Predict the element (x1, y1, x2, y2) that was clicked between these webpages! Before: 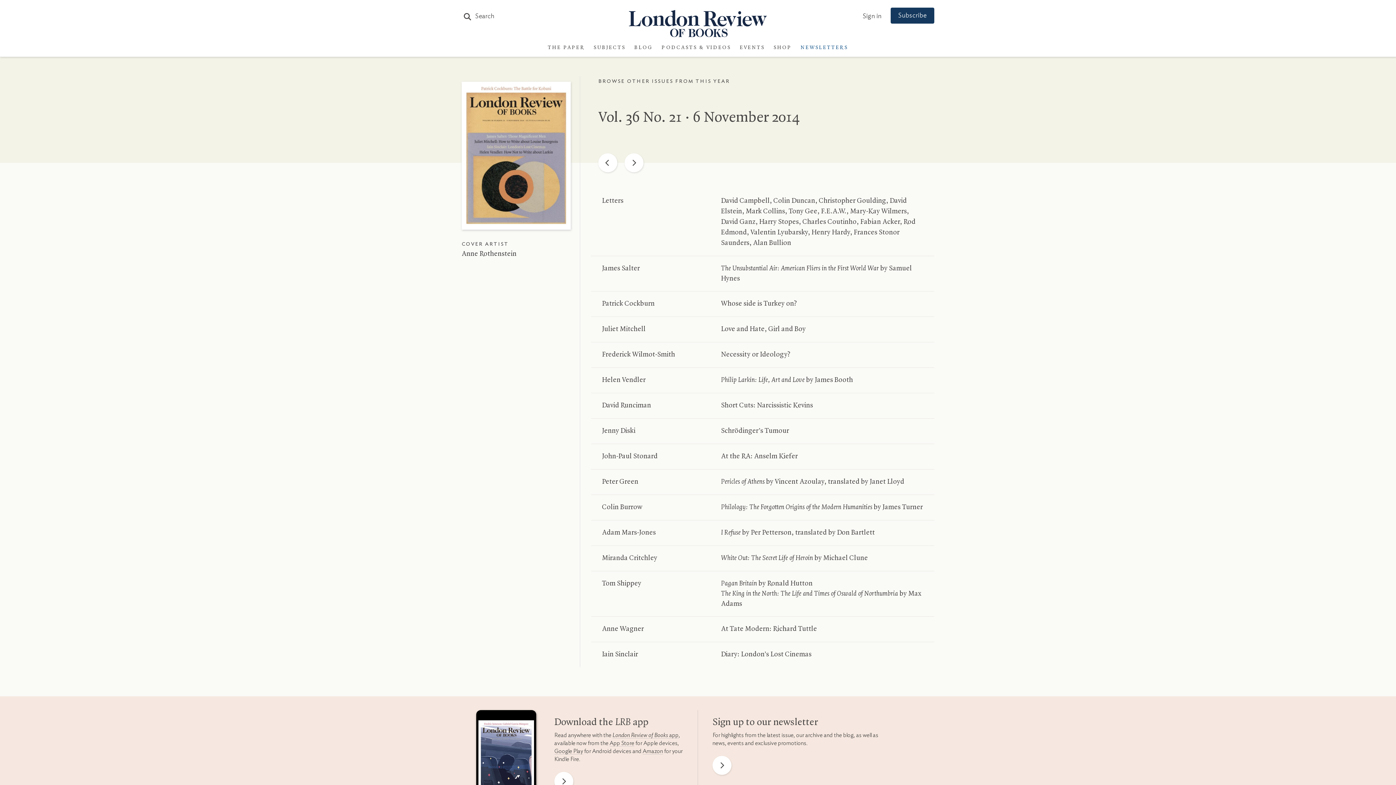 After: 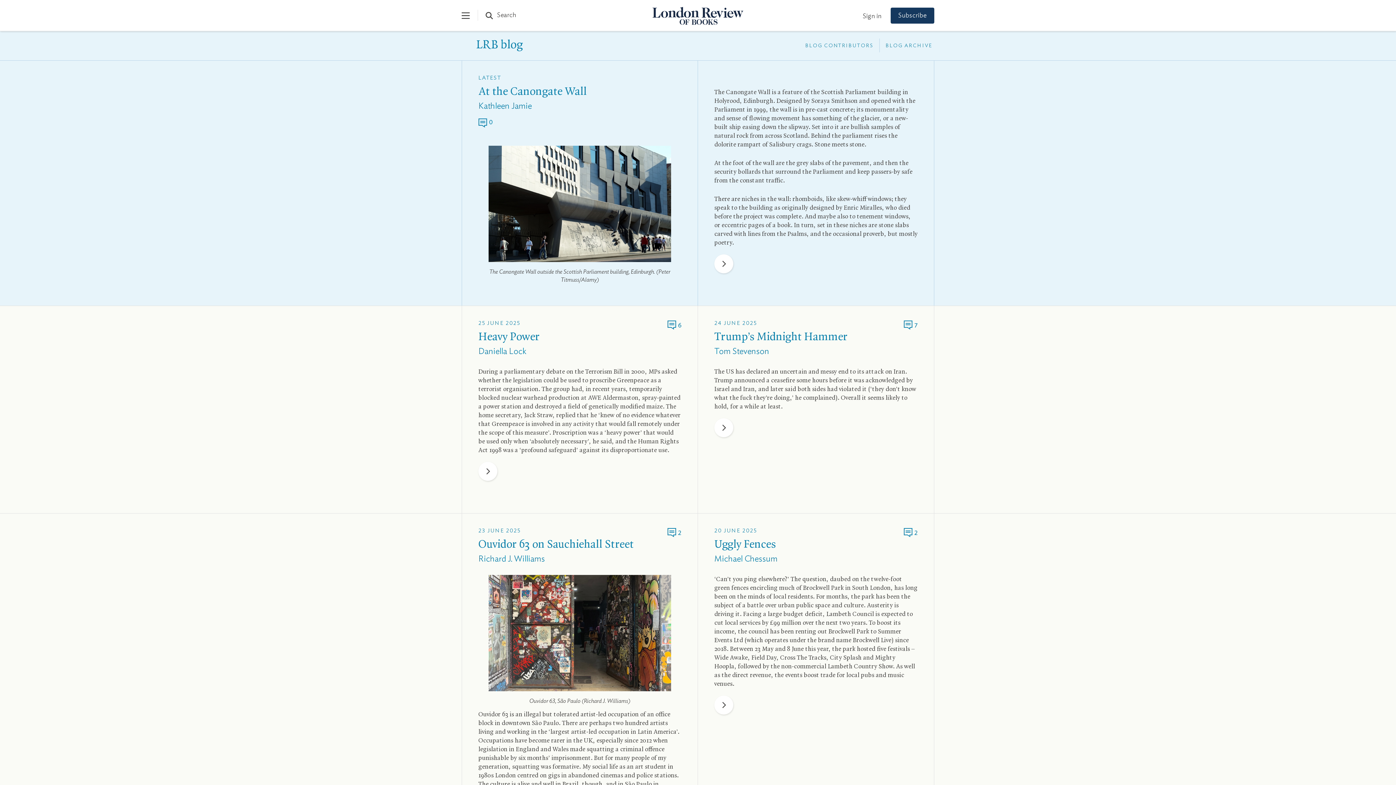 Action: bbox: (630, 43, 657, 52) label: BLOG